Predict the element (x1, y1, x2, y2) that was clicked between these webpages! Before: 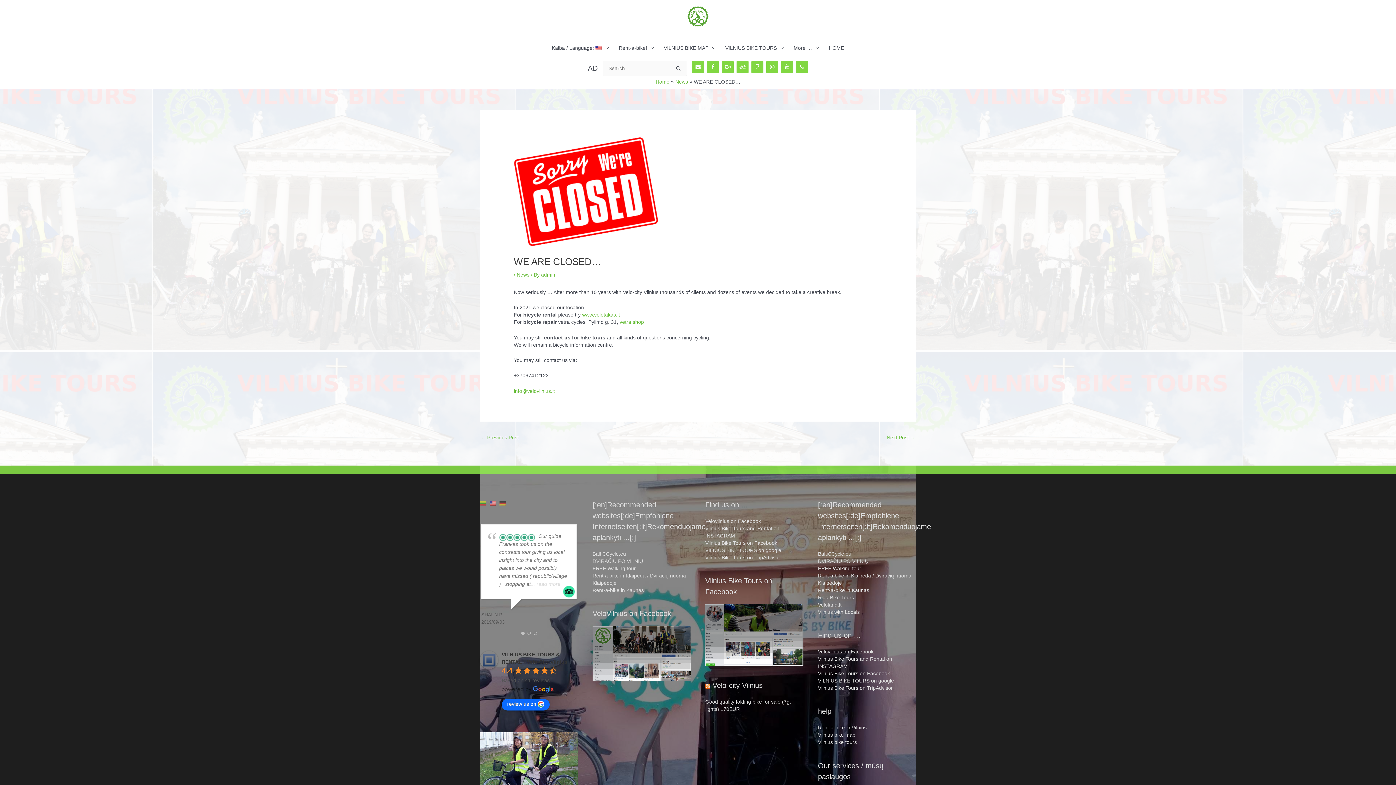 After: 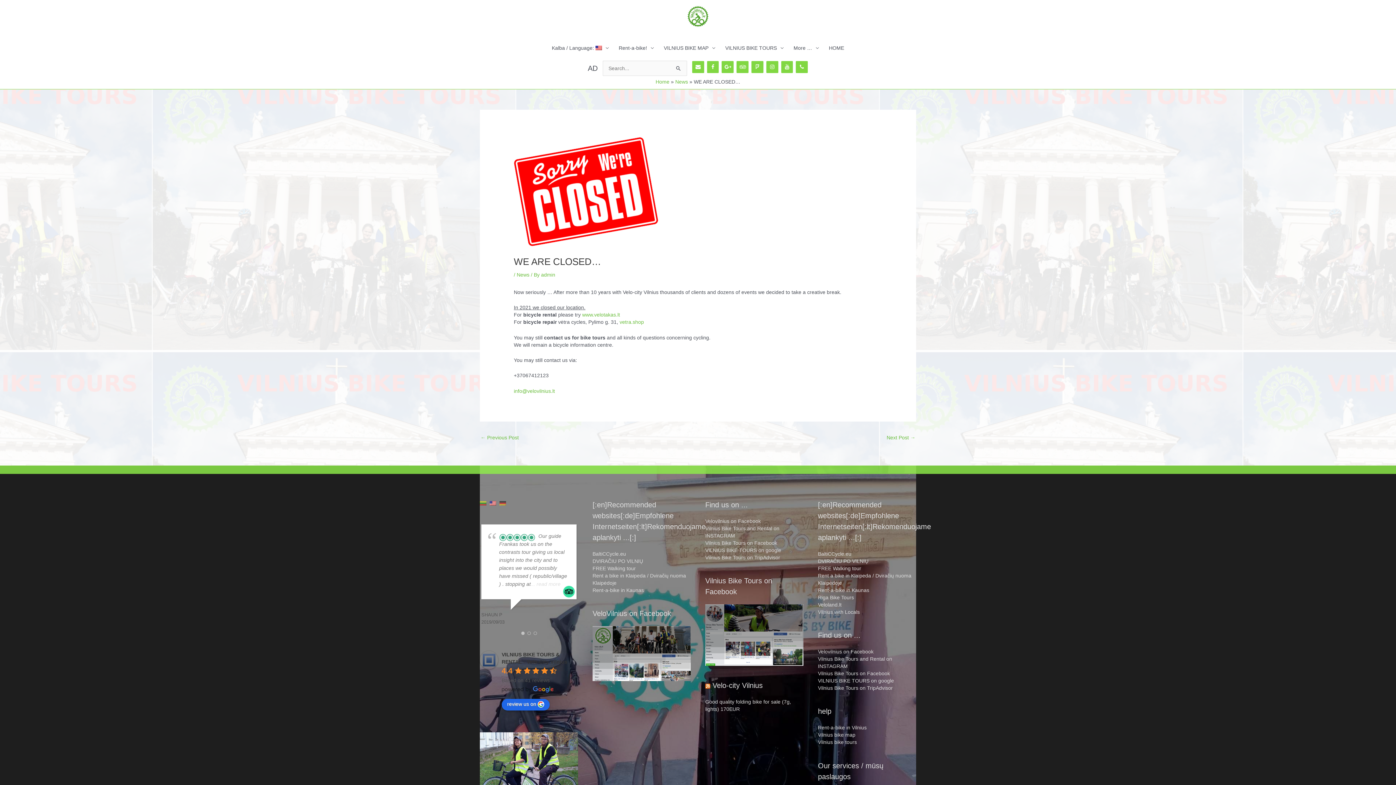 Action: bbox: (501, 699, 549, 710) label: review us on